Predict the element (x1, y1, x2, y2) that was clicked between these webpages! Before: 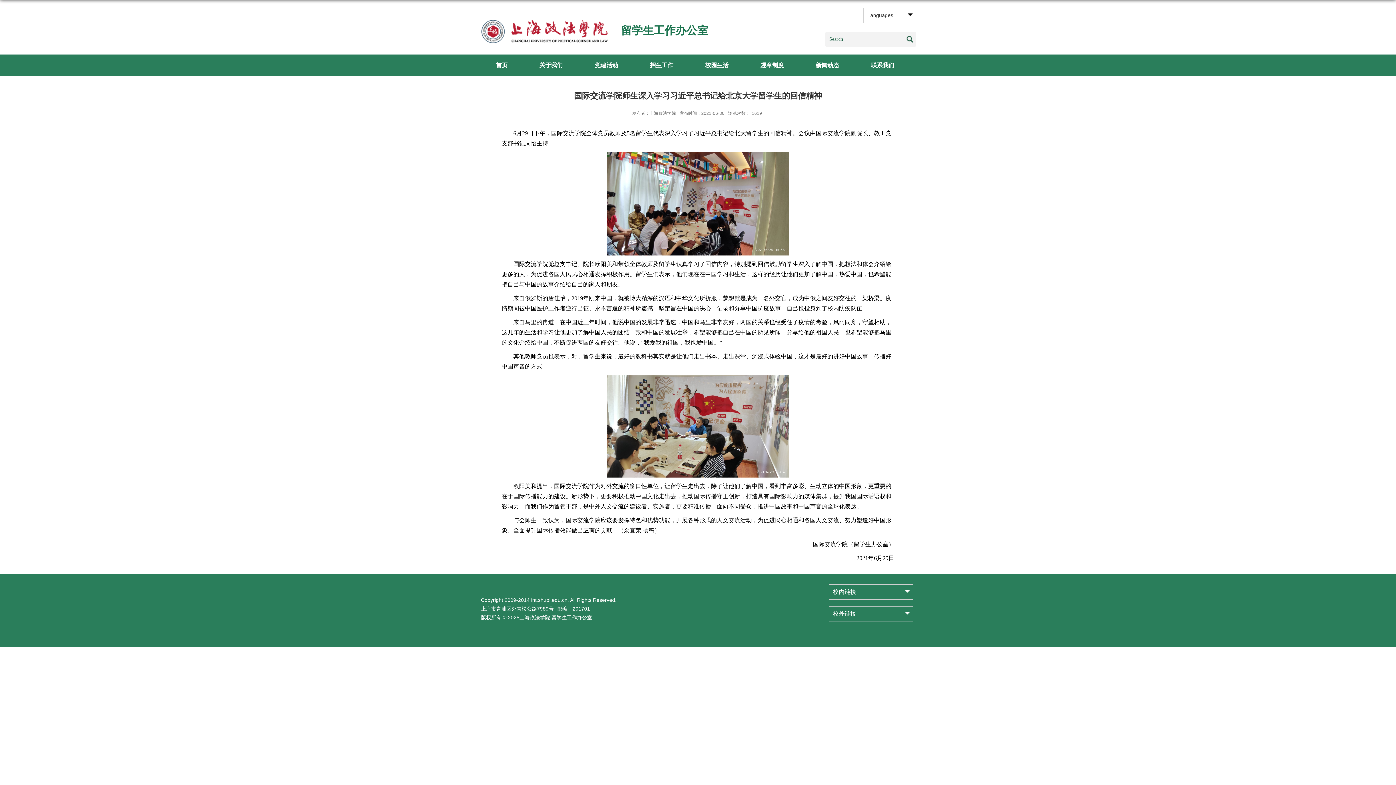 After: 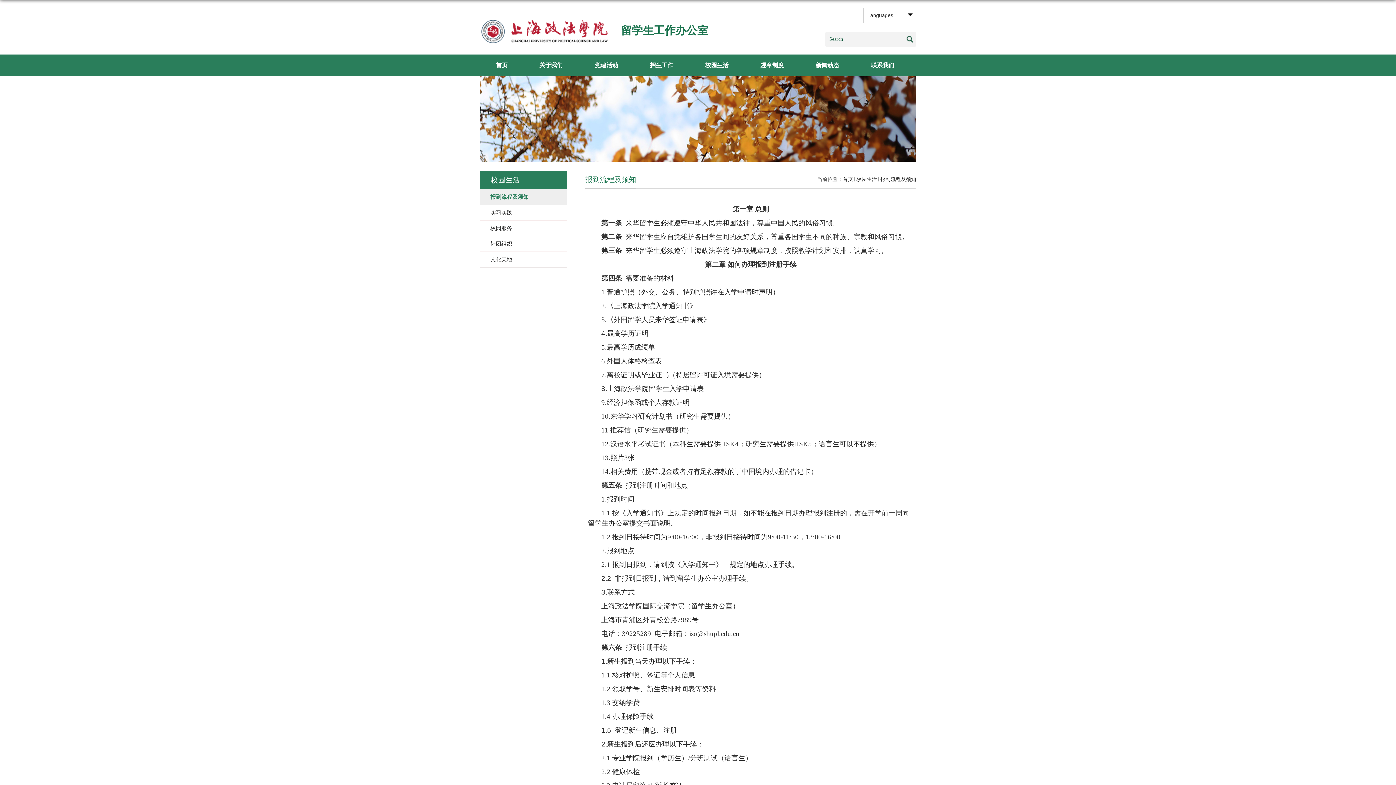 Action: label: 校园生活 bbox: (689, 54, 744, 76)